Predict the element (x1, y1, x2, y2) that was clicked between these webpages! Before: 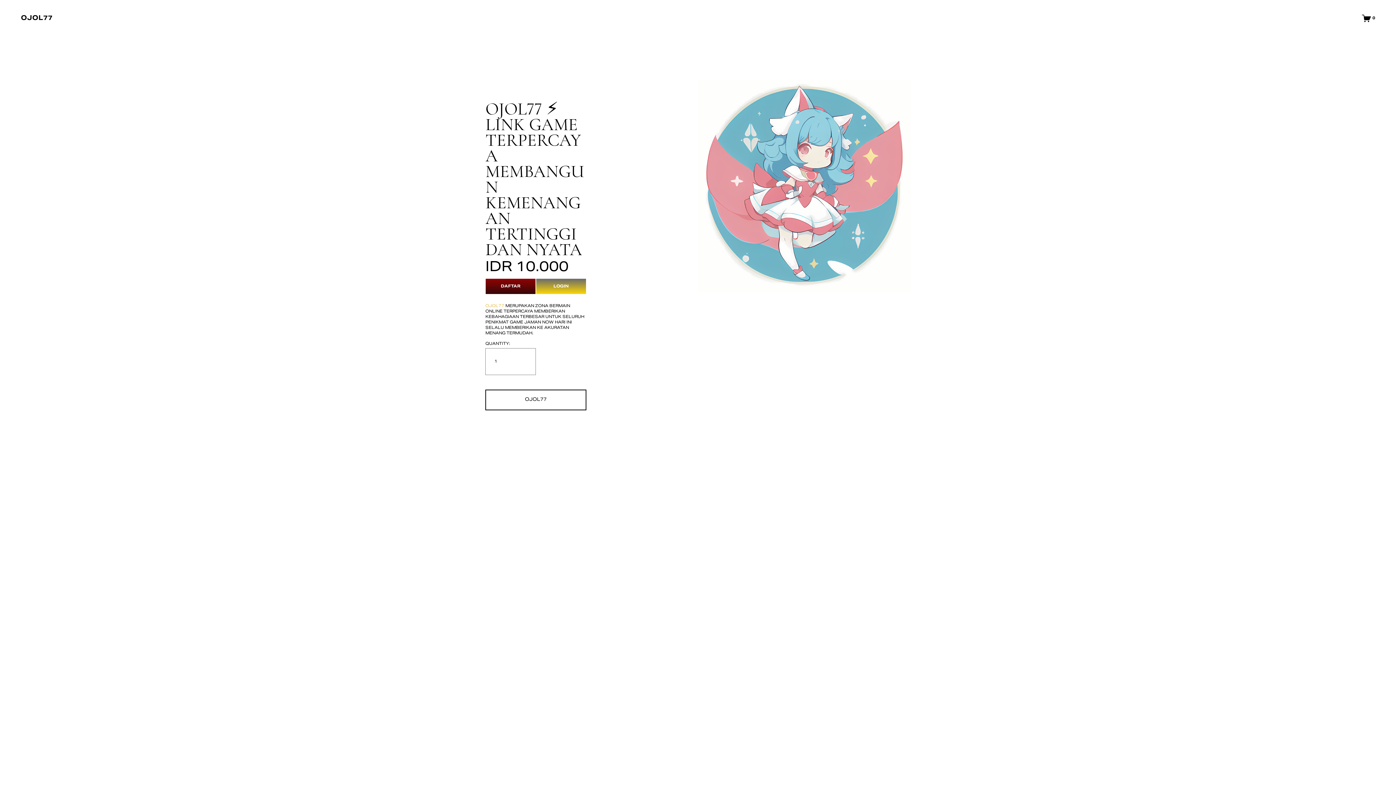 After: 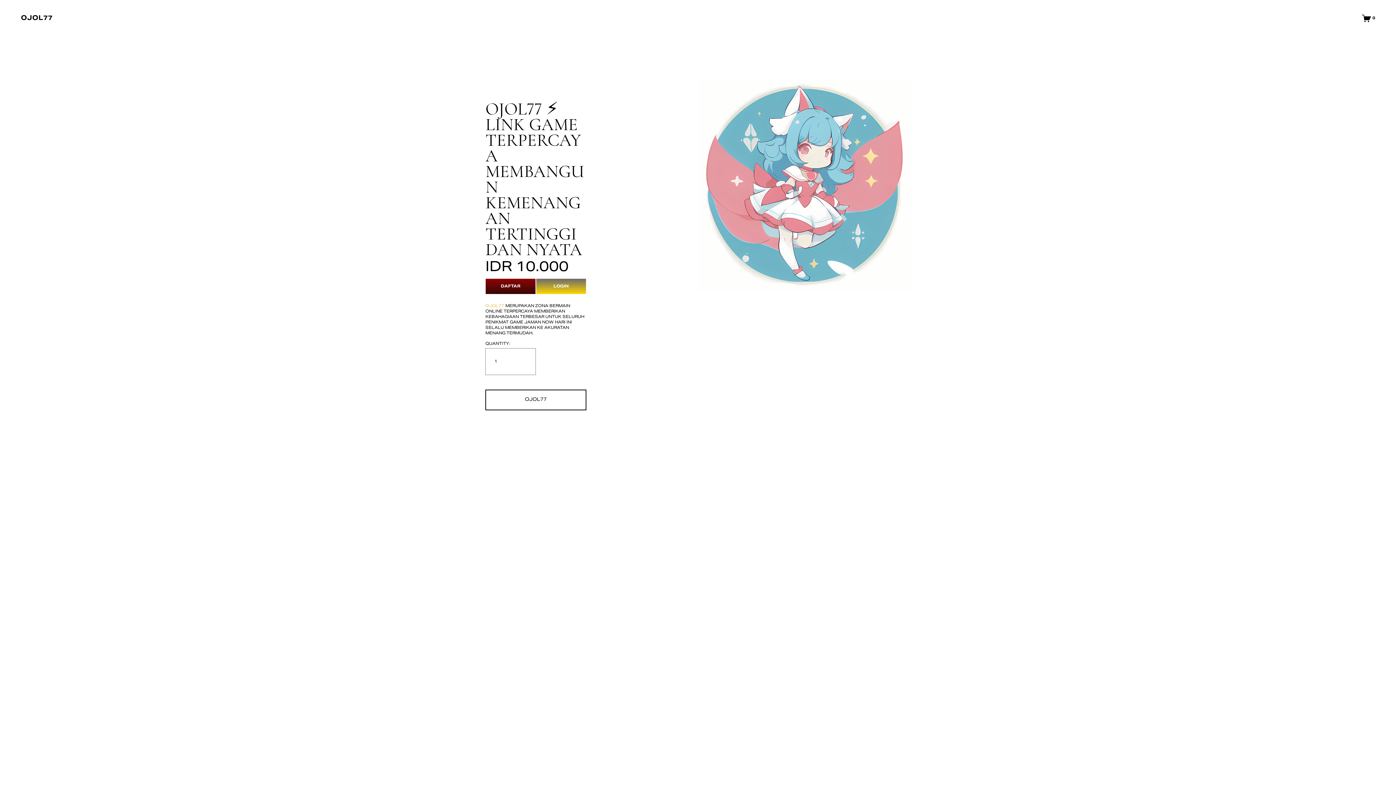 Action: label: OJOL77 bbox: (20, 11, 52, 25)